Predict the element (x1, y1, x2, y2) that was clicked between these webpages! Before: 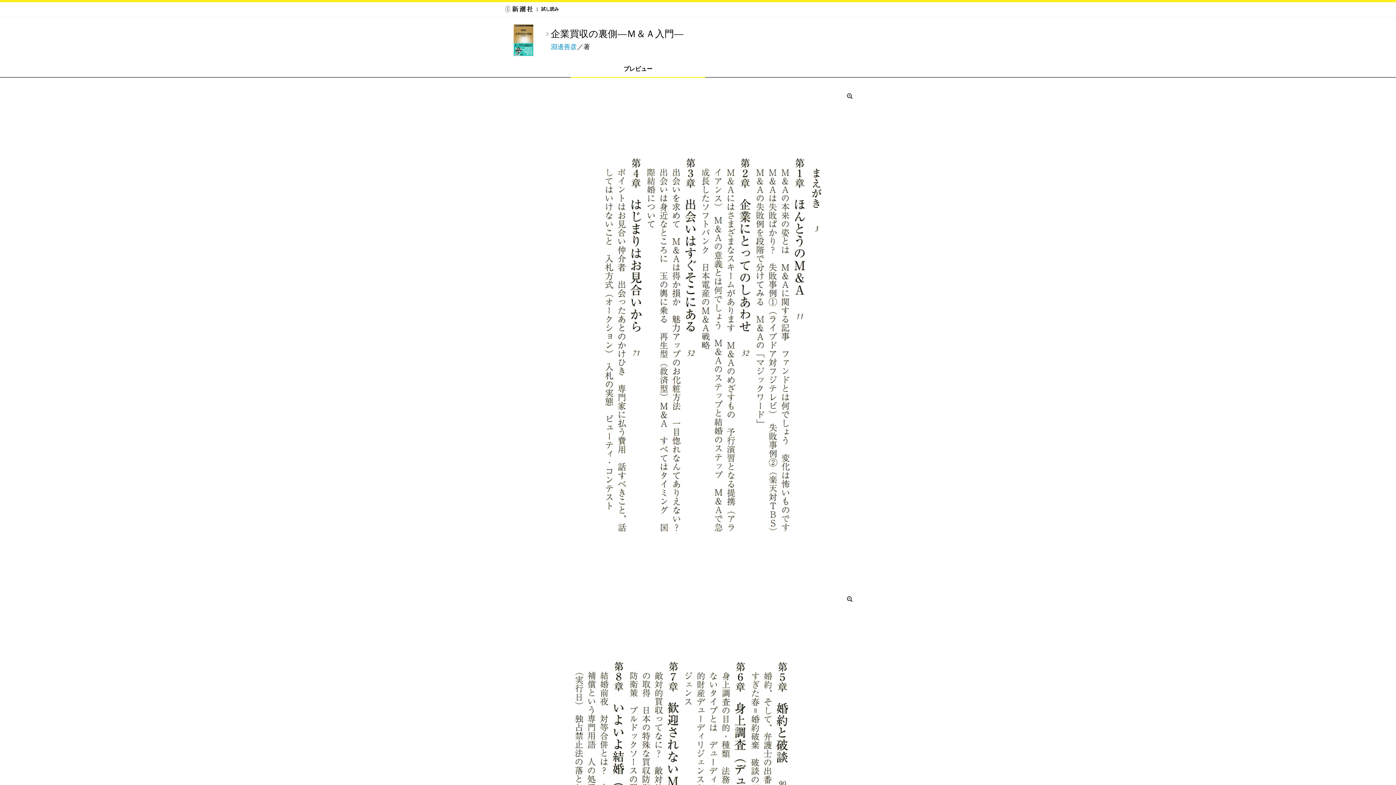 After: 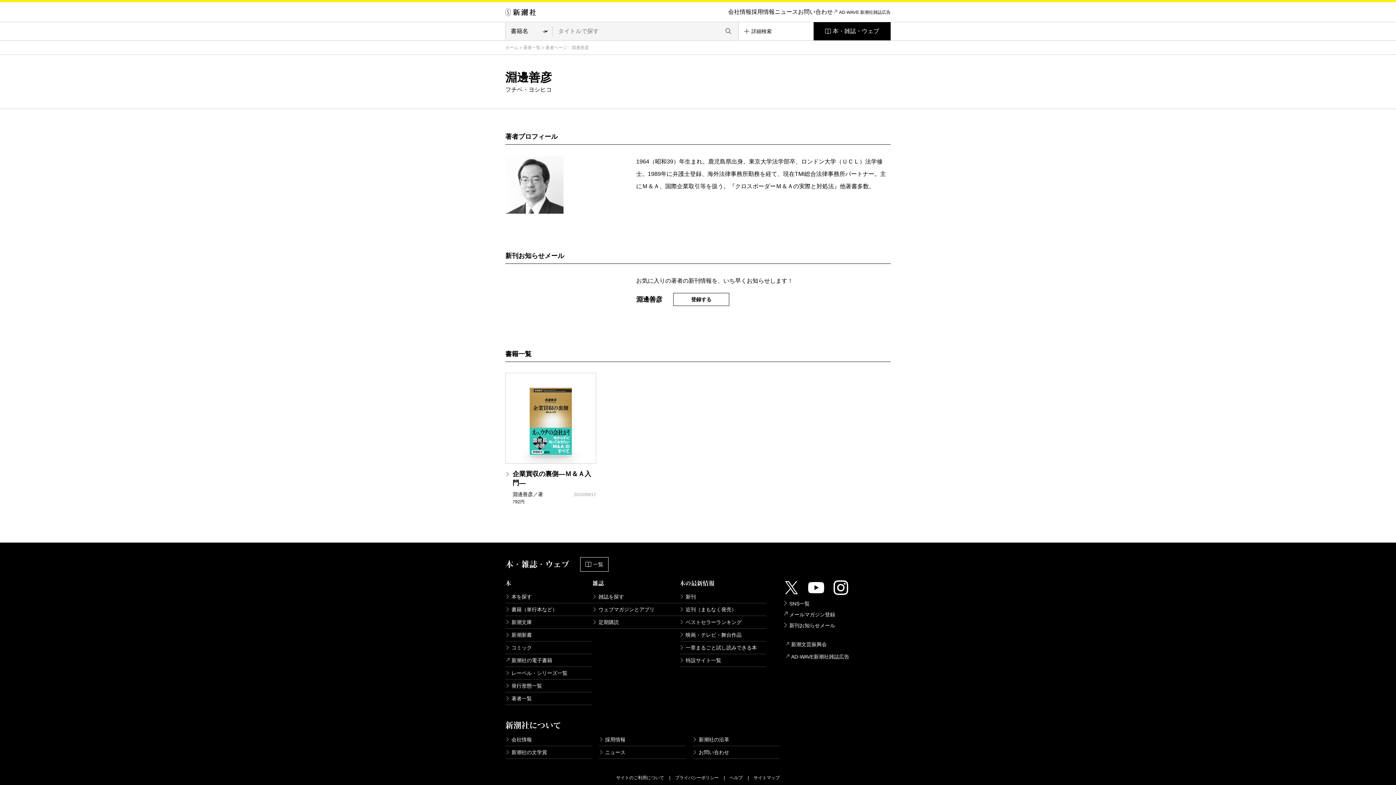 Action: bbox: (550, 43, 577, 50) label: 淵邊善彦